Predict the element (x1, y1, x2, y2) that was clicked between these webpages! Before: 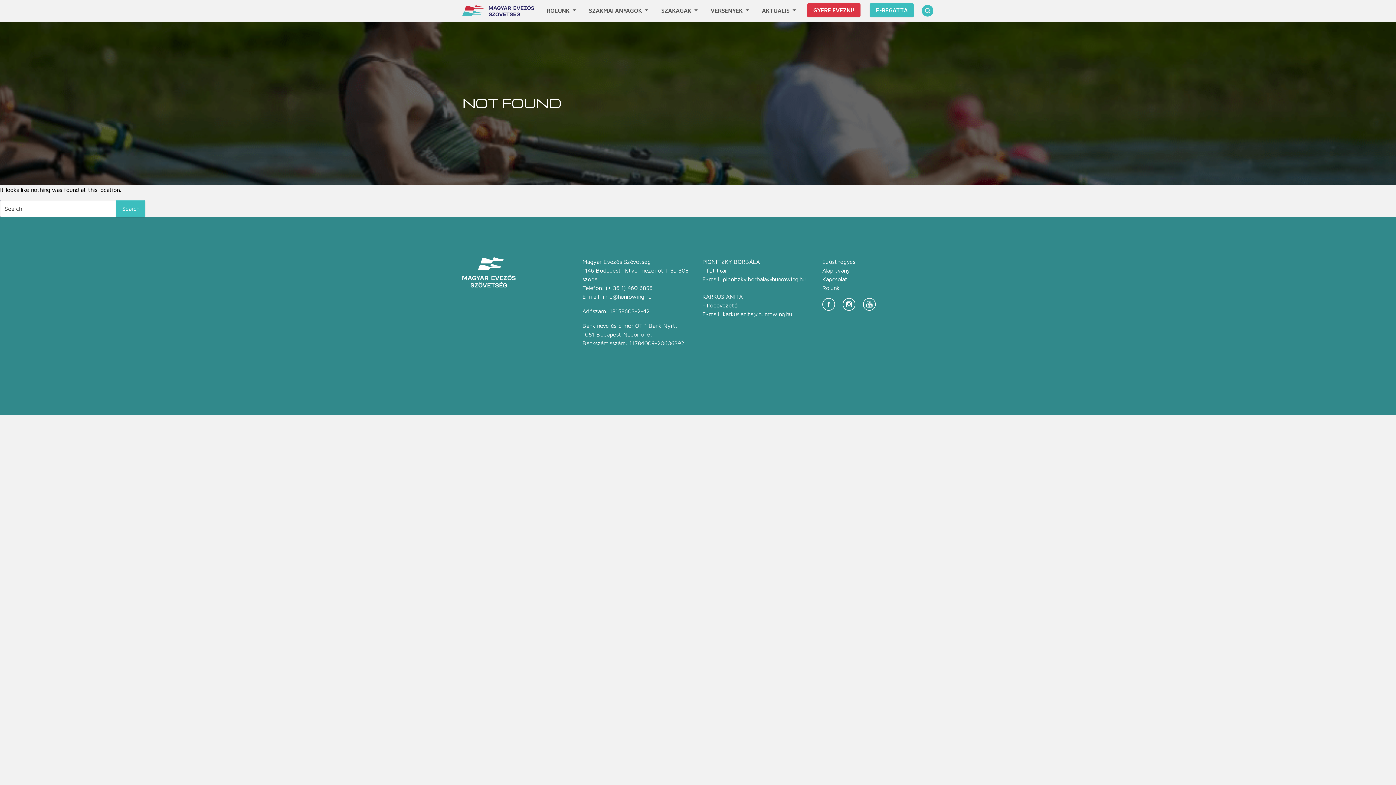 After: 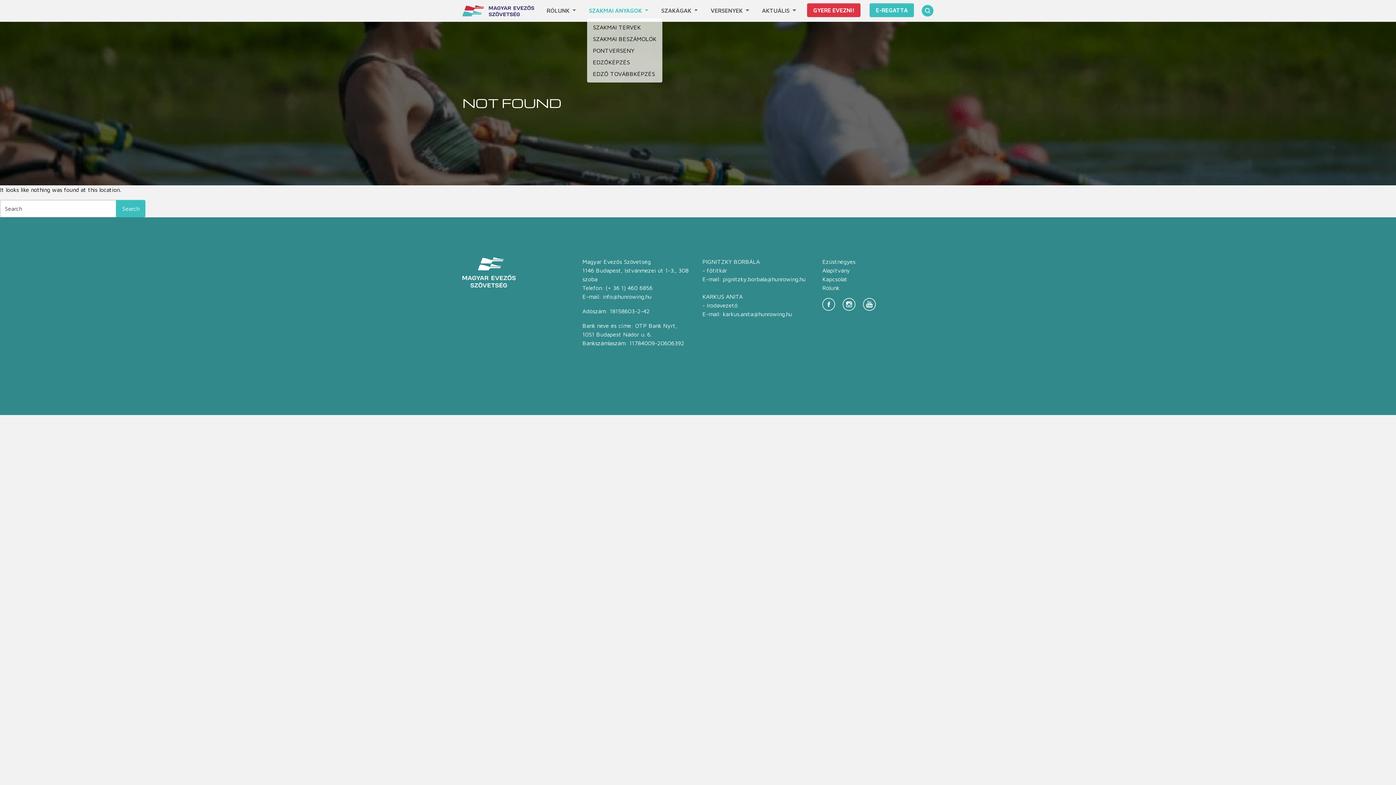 Action: bbox: (587, 3, 650, 17) label: SZAKMAI ANYAGOK 